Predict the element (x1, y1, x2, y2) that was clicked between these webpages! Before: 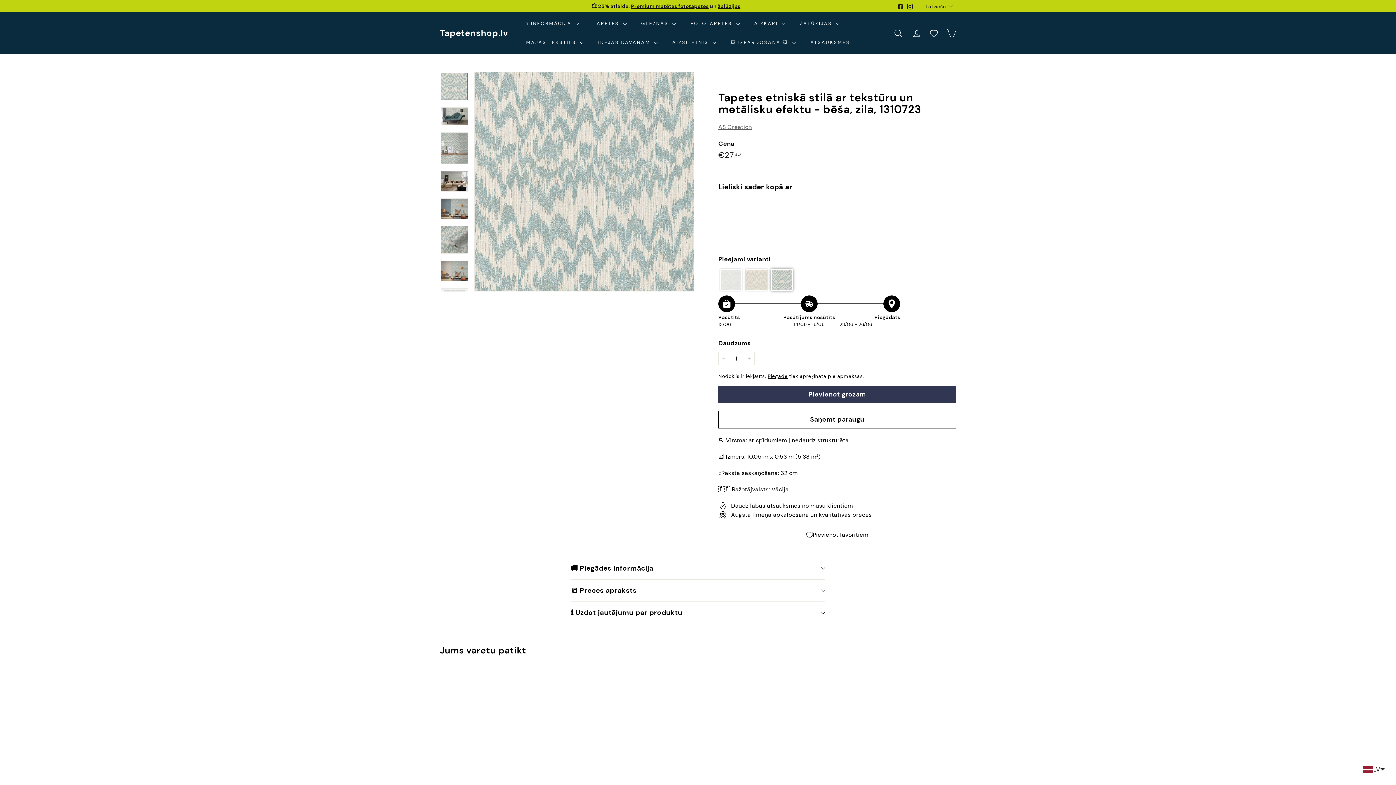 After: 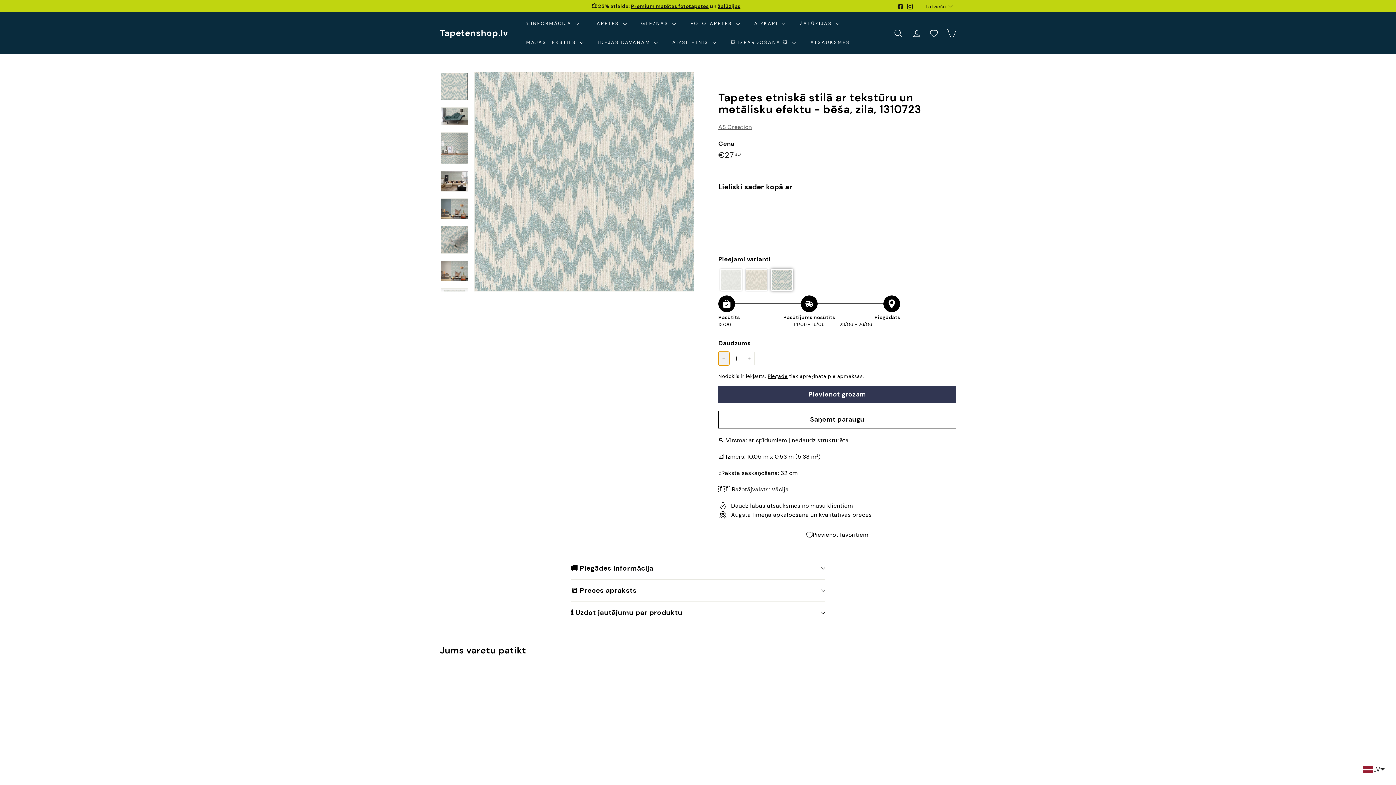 Action: label: 
      


Samazināt preces daudzumu par vienu

 bbox: (718, 352, 729, 365)